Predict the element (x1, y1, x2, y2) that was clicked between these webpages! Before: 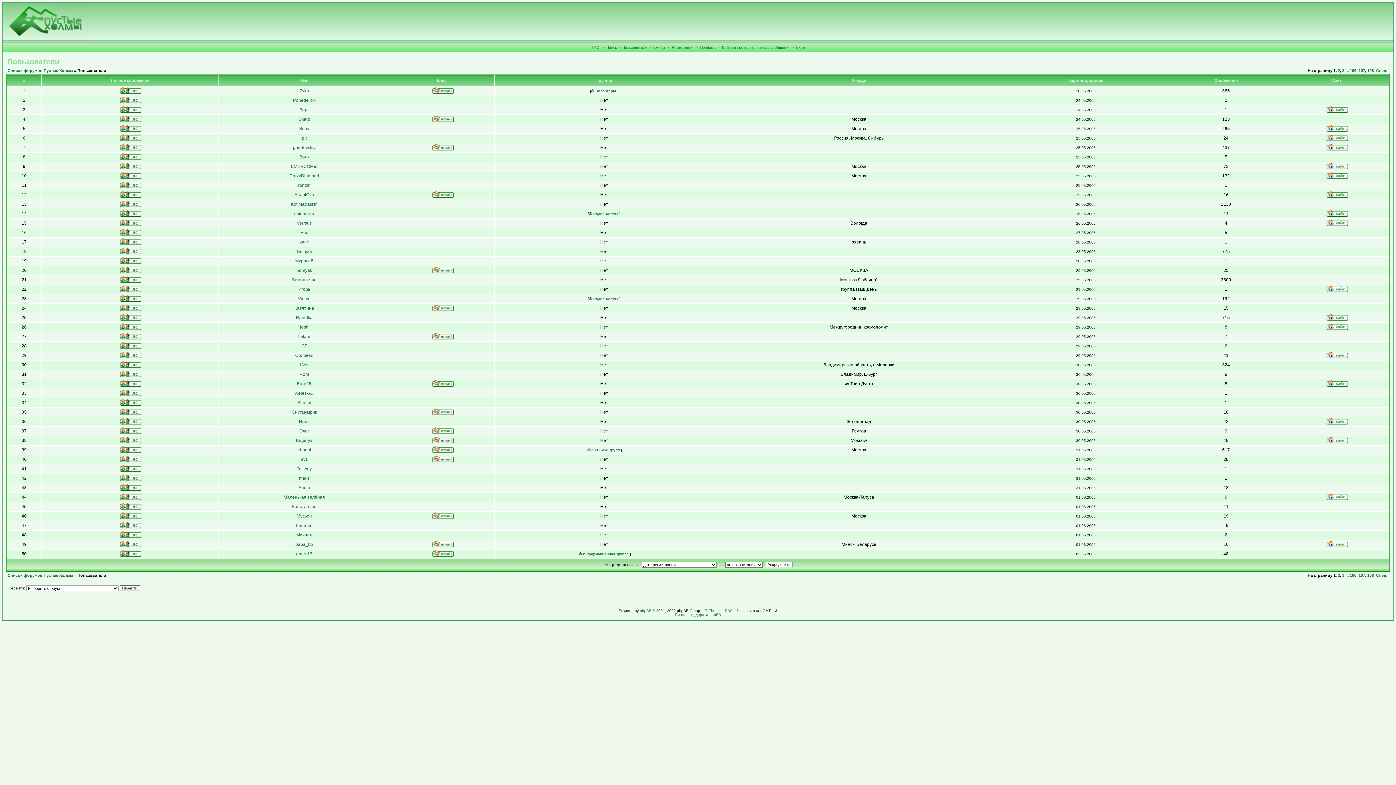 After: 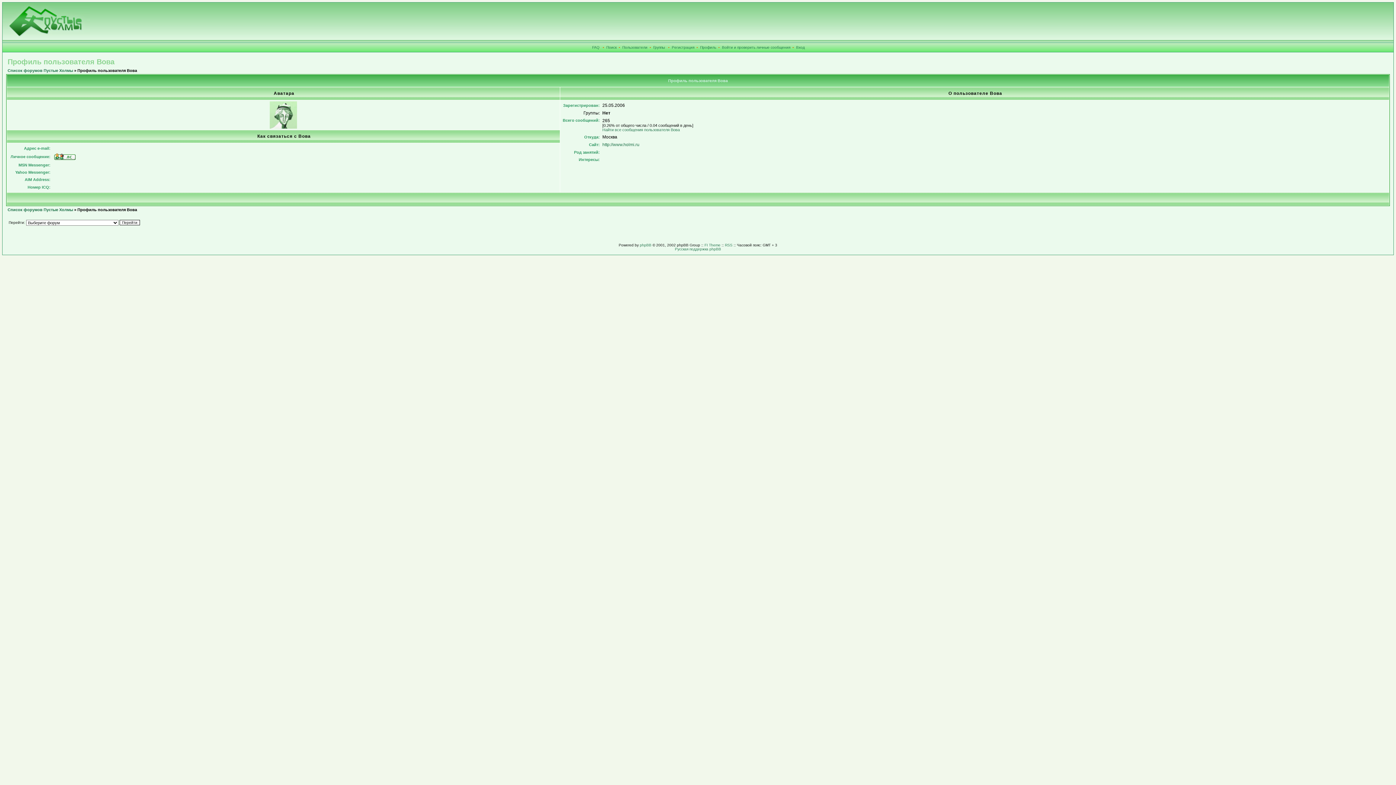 Action: label: Вова bbox: (299, 126, 309, 131)